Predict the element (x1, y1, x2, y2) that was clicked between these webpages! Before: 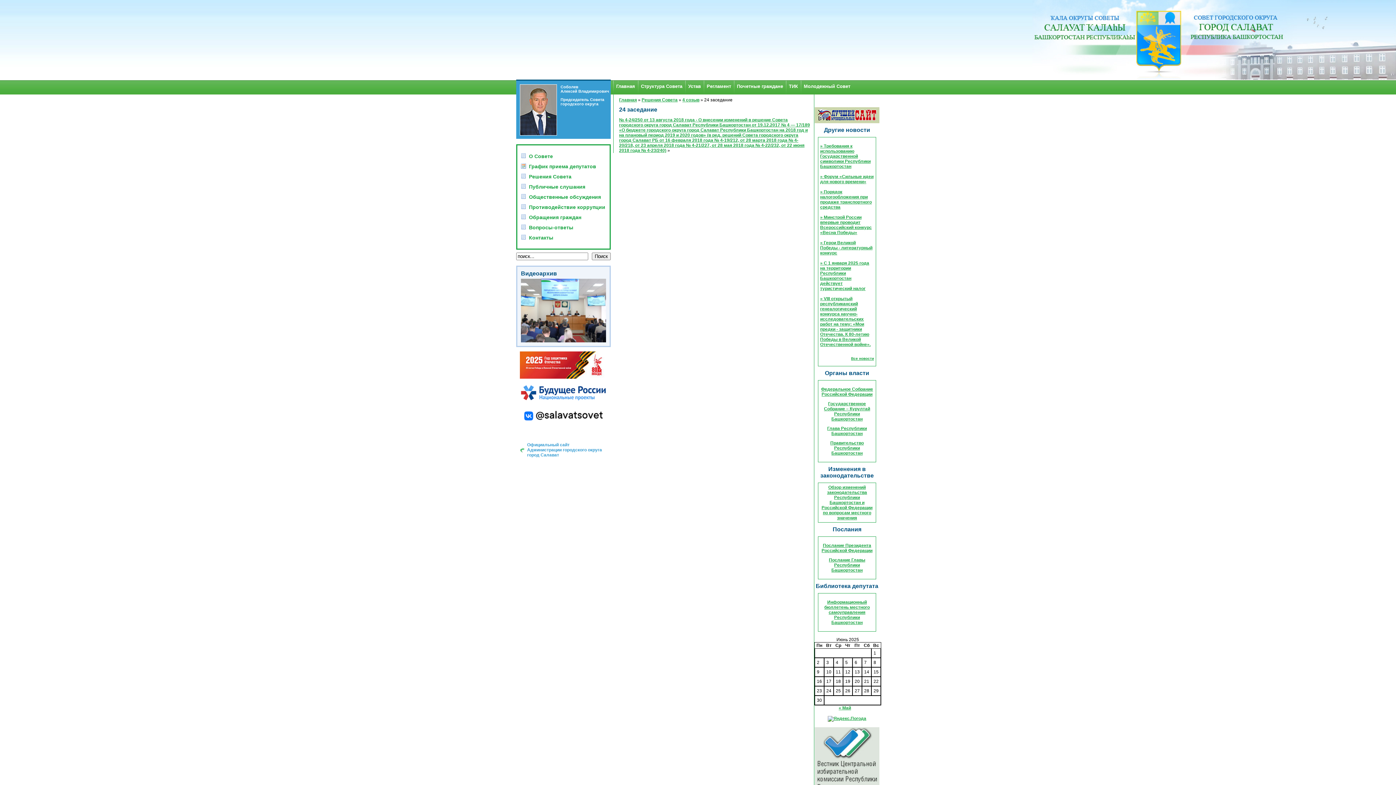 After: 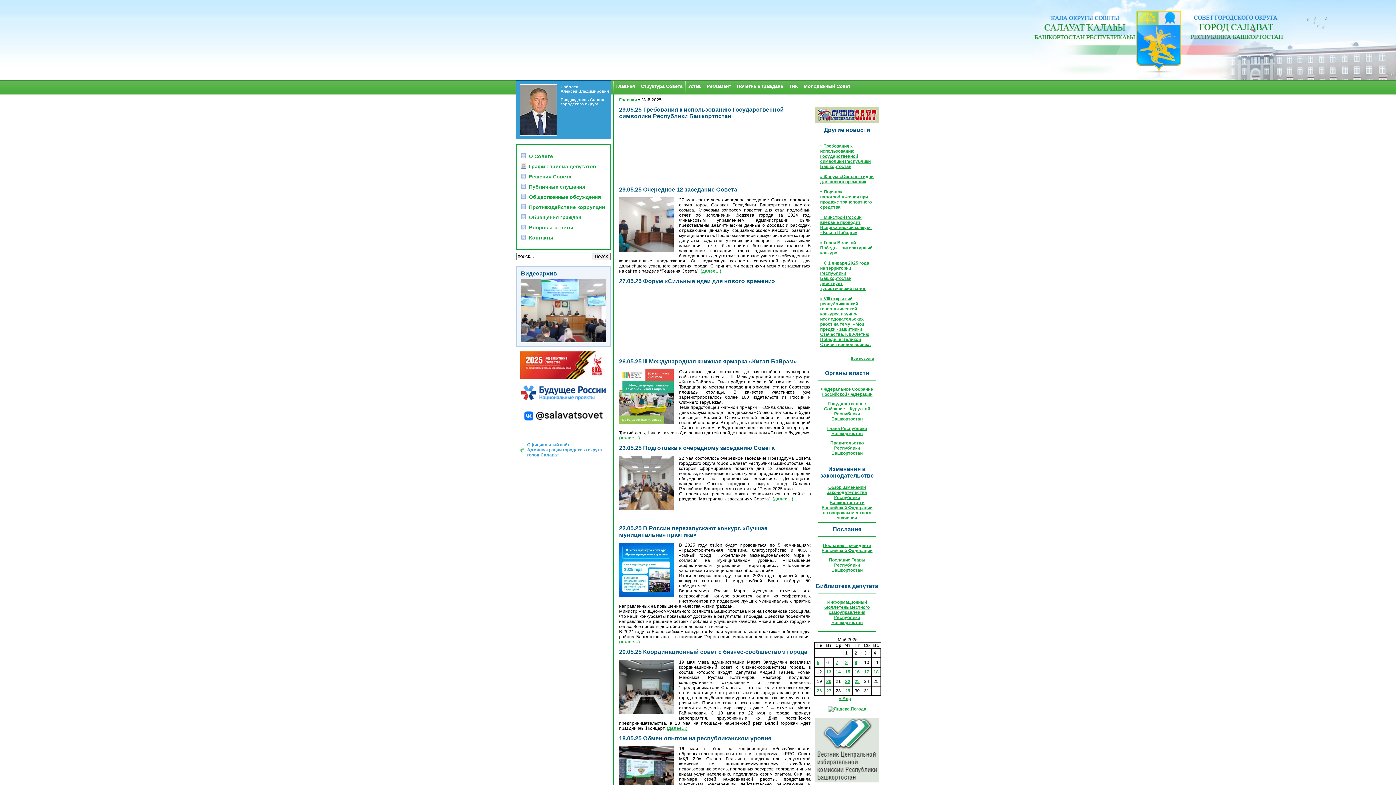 Action: bbox: (838, 705, 851, 710) label: « Май